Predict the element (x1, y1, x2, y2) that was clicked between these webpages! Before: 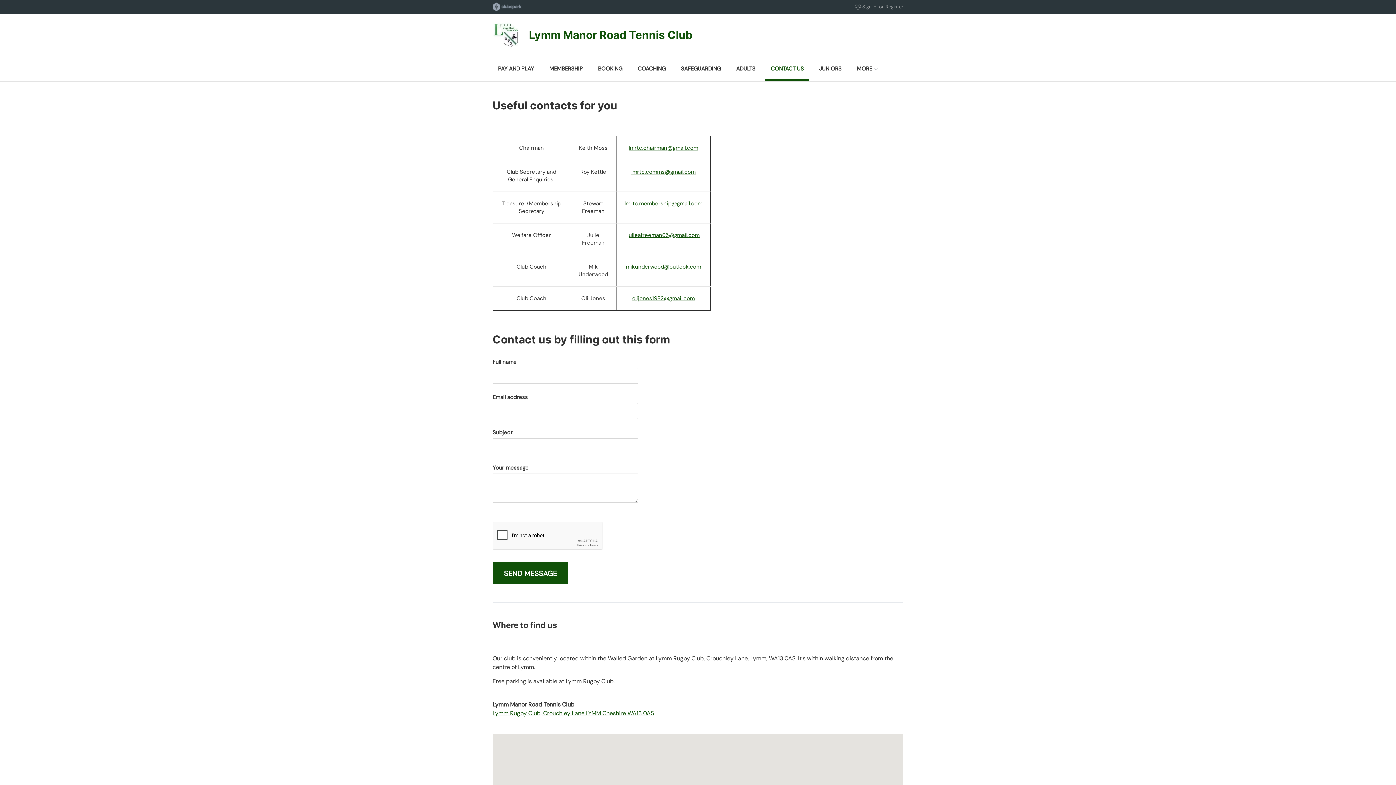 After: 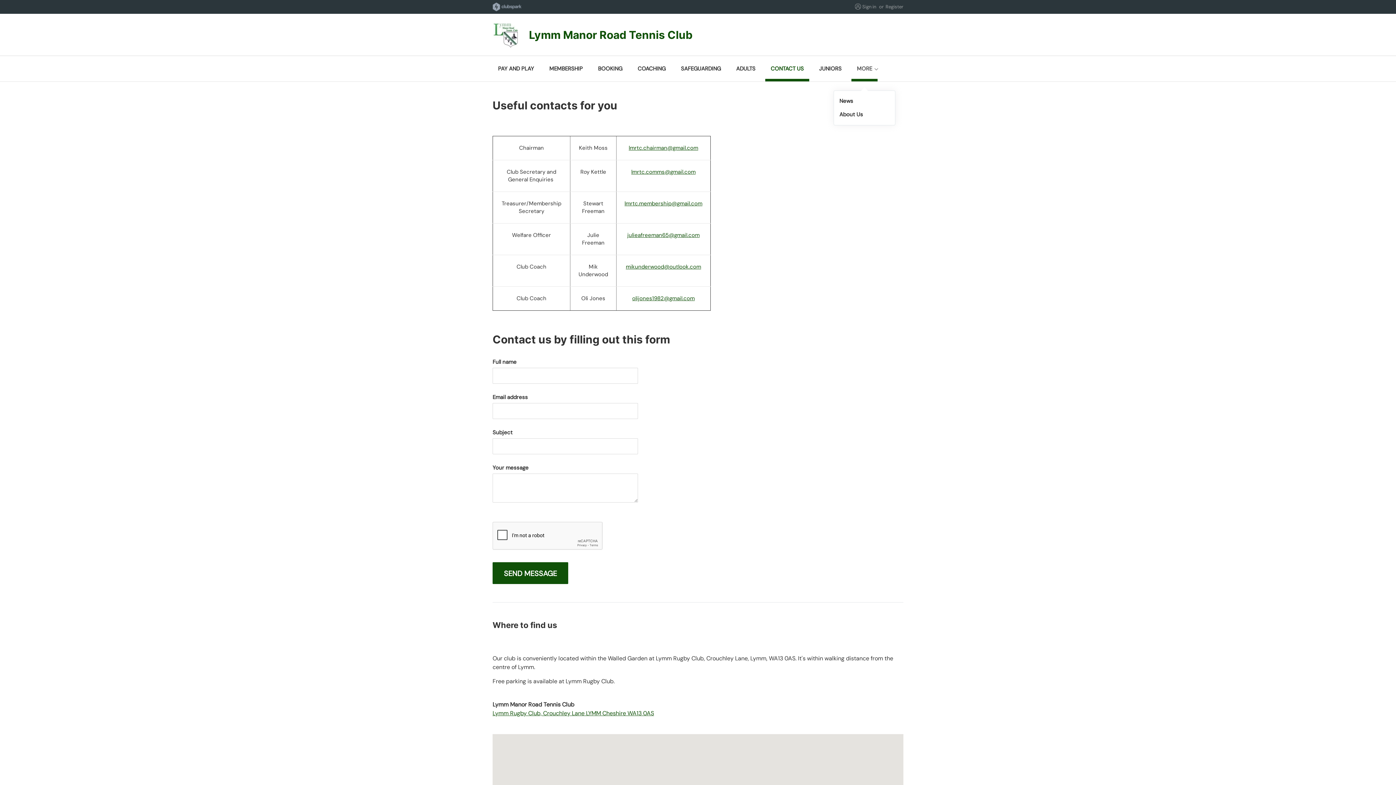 Action: bbox: (851, 56, 877, 81) label: MORE